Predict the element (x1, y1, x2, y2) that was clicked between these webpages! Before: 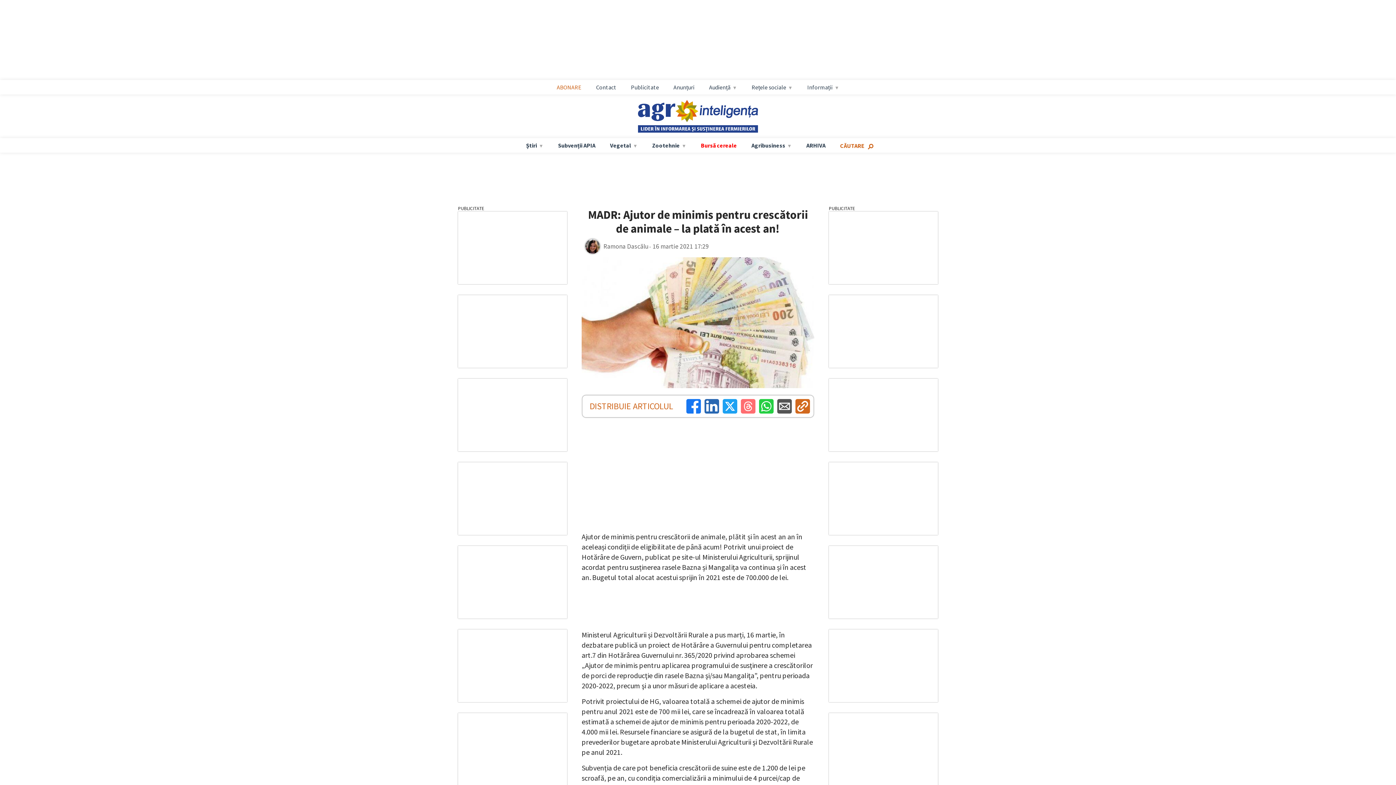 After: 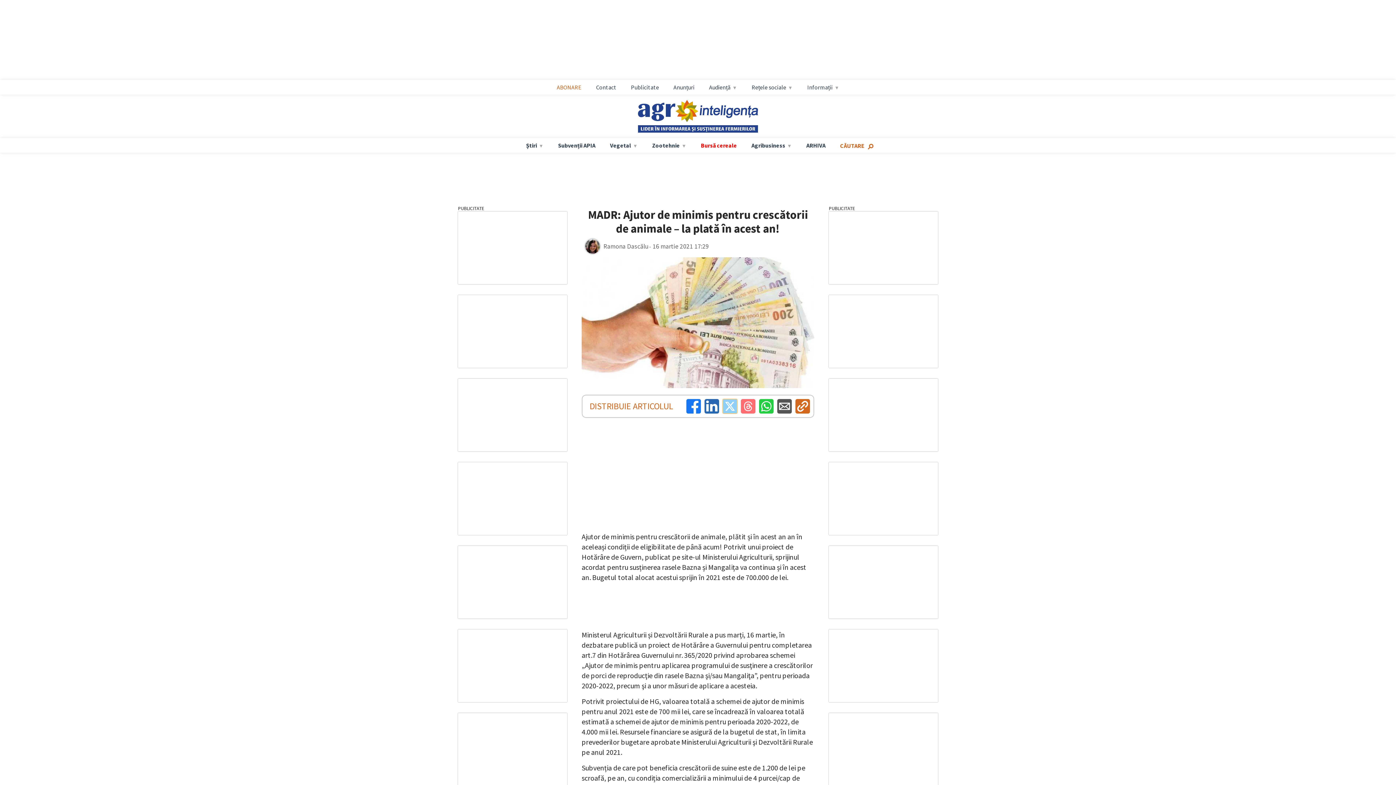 Action: bbox: (722, 399, 737, 413)